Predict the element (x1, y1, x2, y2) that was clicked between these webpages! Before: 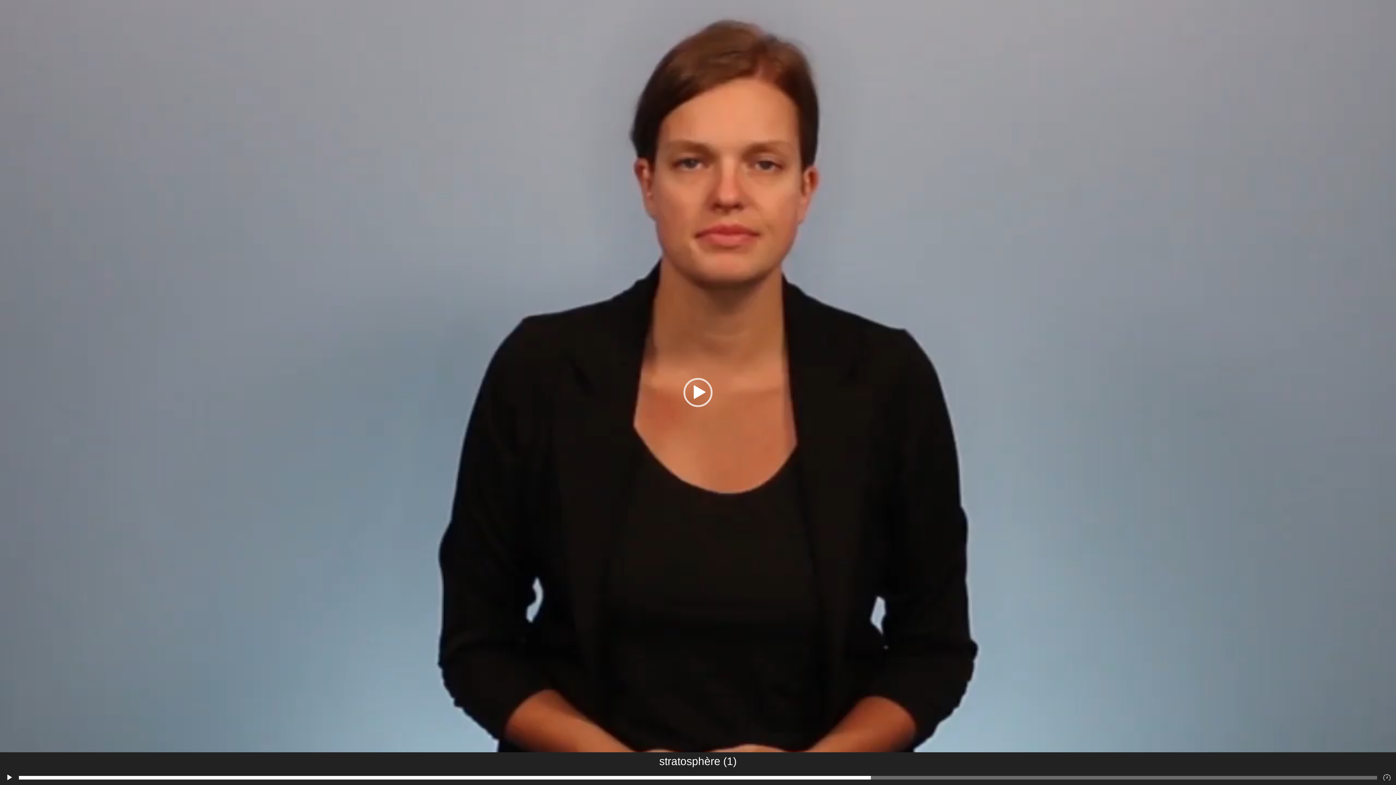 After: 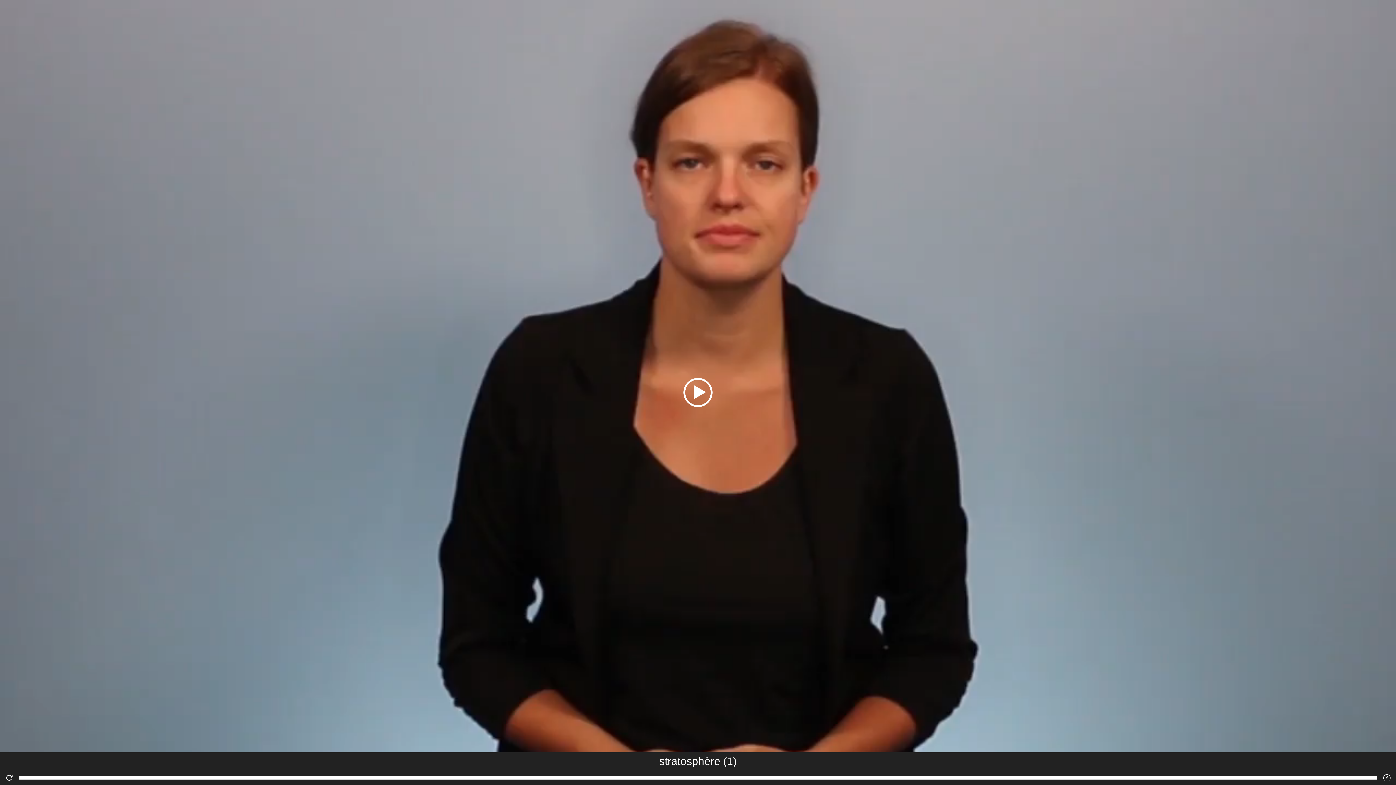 Action: bbox: (683, 378, 712, 407) label: Lecture